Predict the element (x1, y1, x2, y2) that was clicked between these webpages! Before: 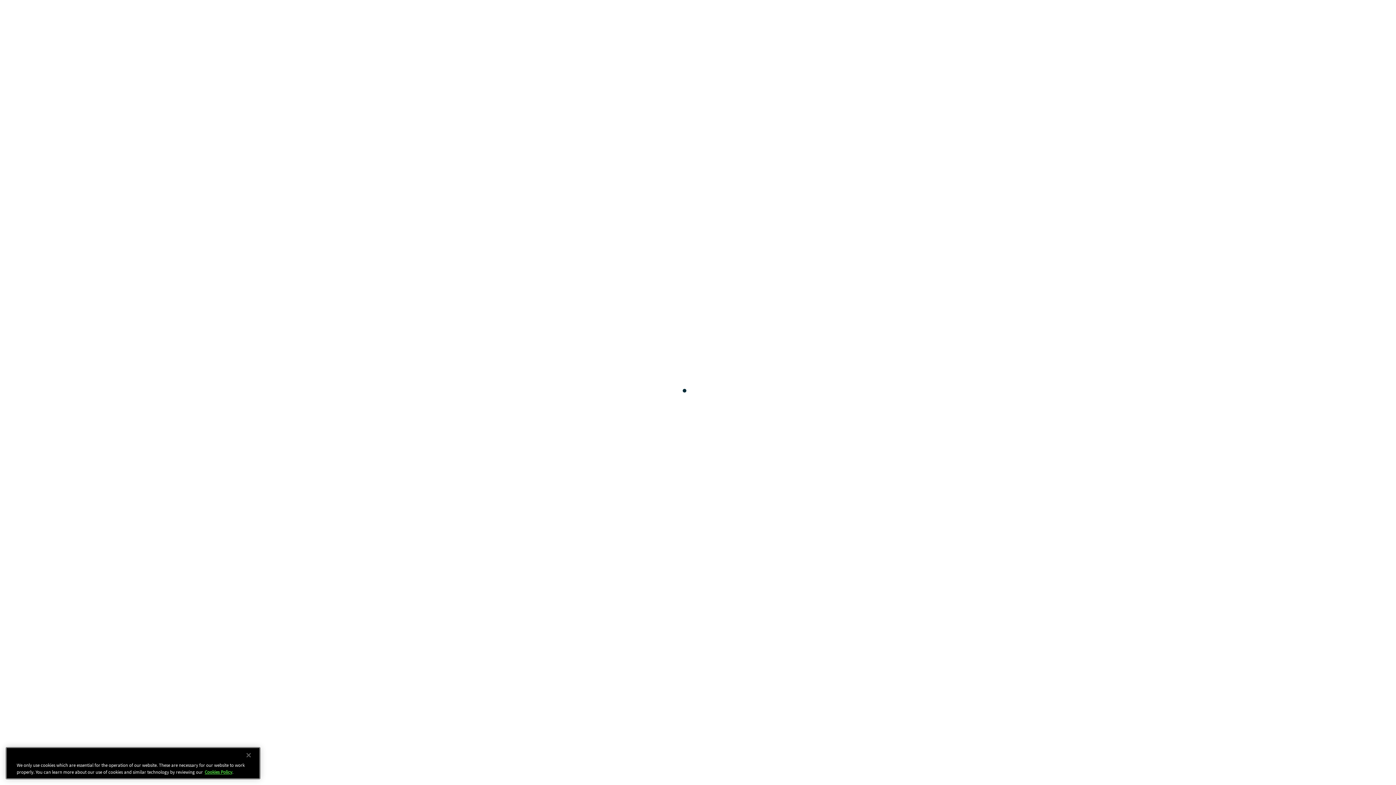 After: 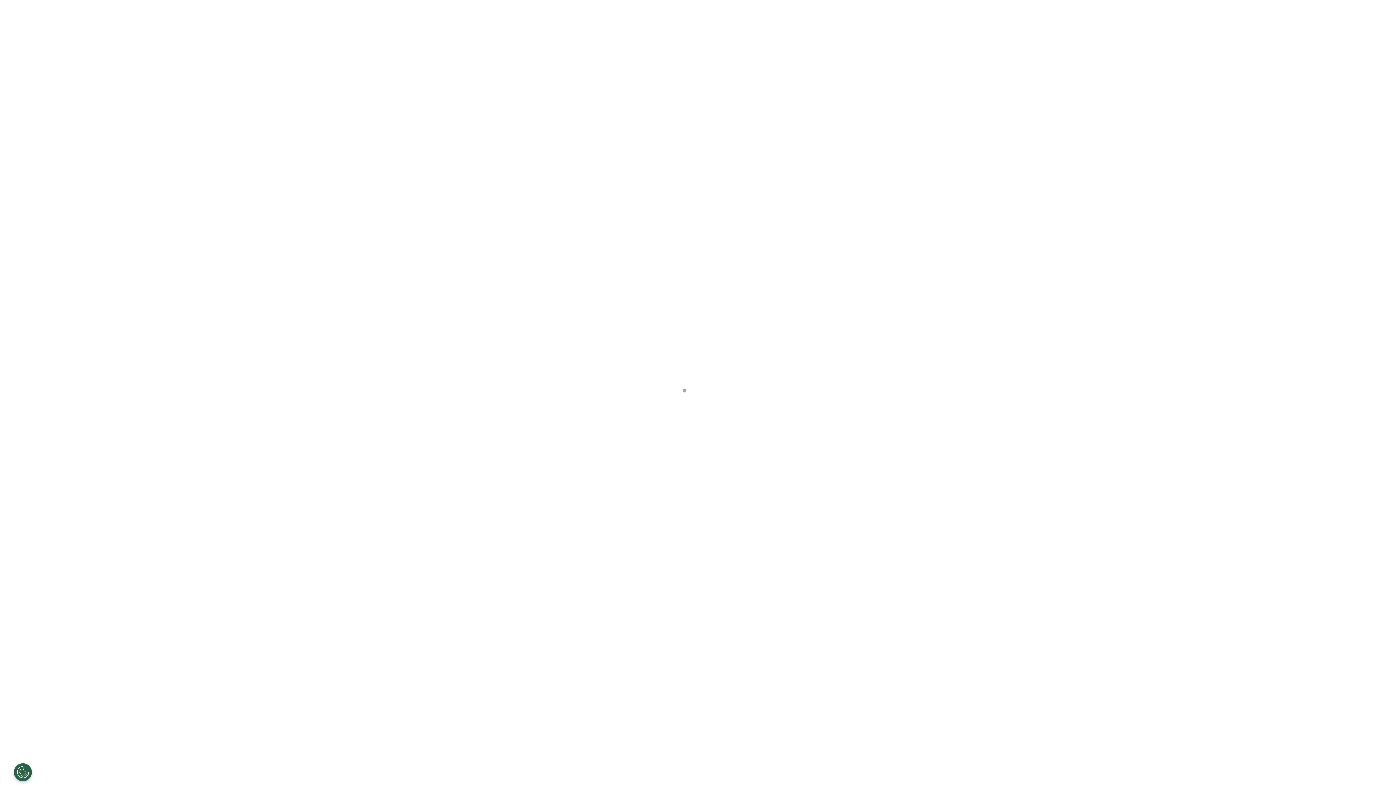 Action: label: Close bbox: (240, 748, 256, 764)